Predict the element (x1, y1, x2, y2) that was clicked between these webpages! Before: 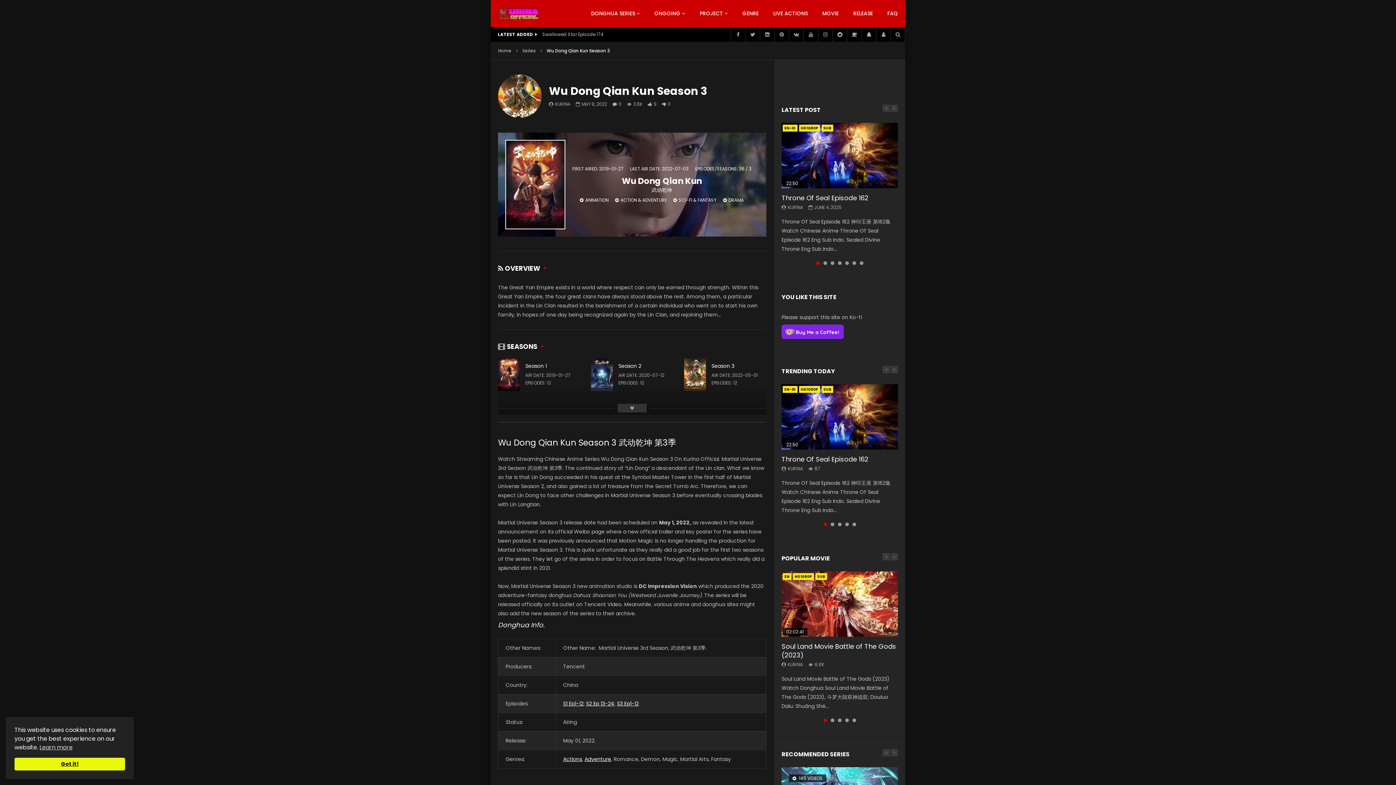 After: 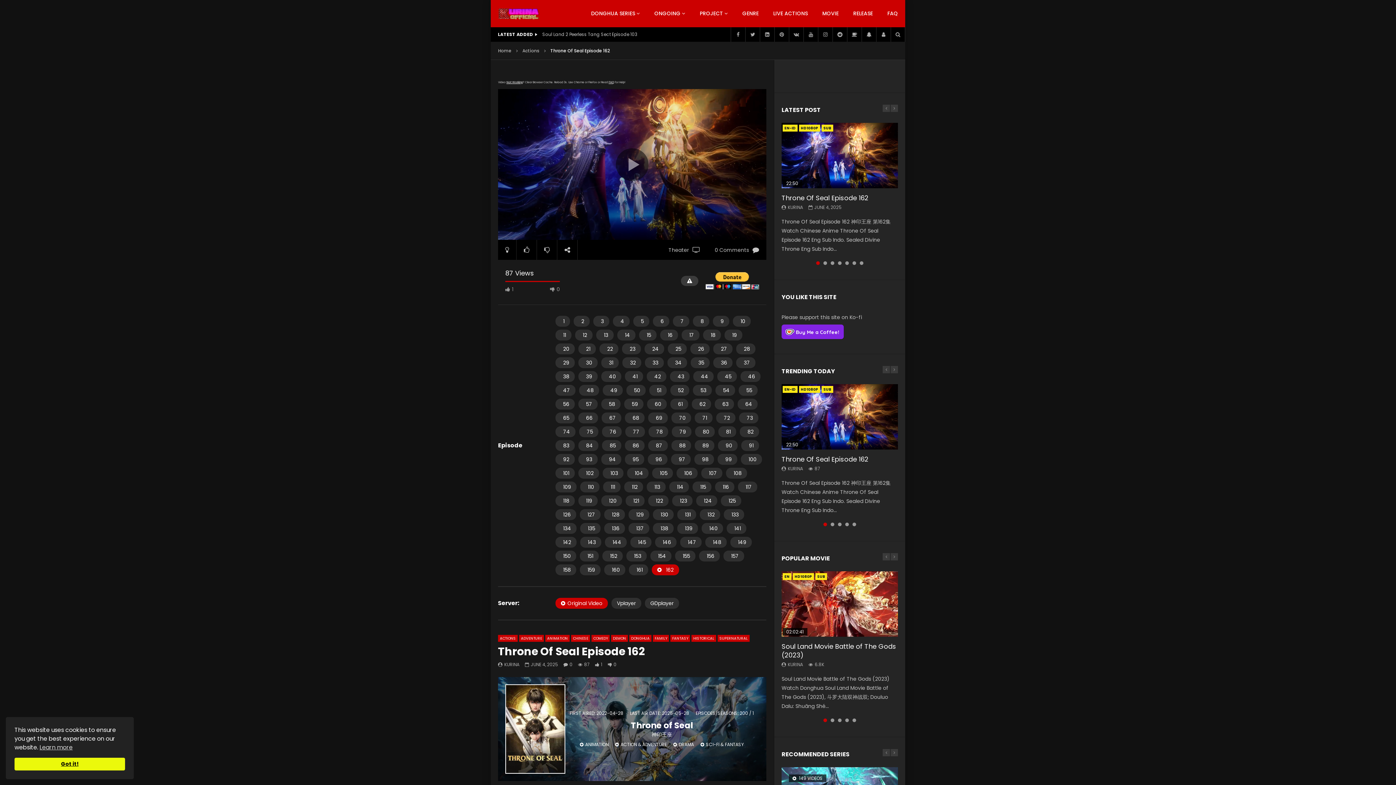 Action: bbox: (781, 384, 898, 449)